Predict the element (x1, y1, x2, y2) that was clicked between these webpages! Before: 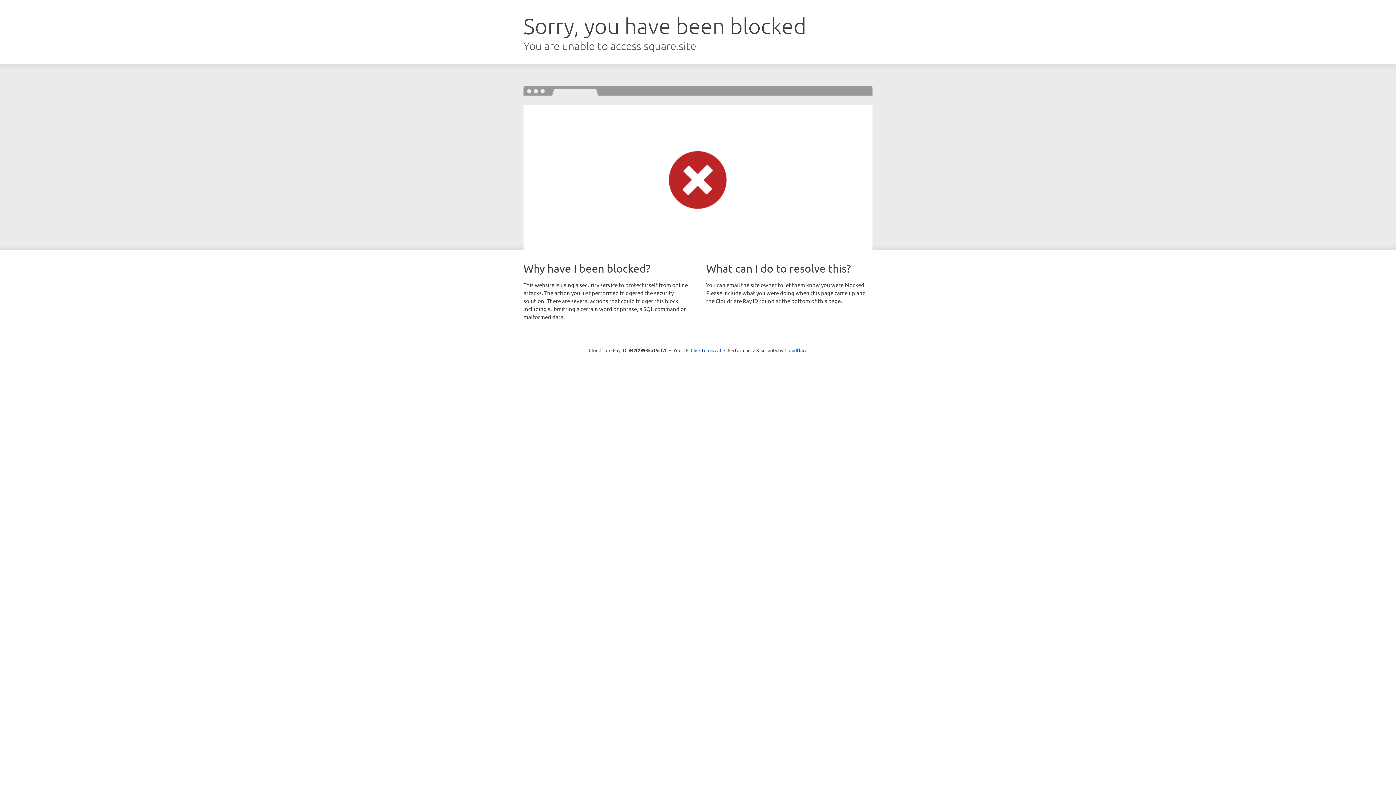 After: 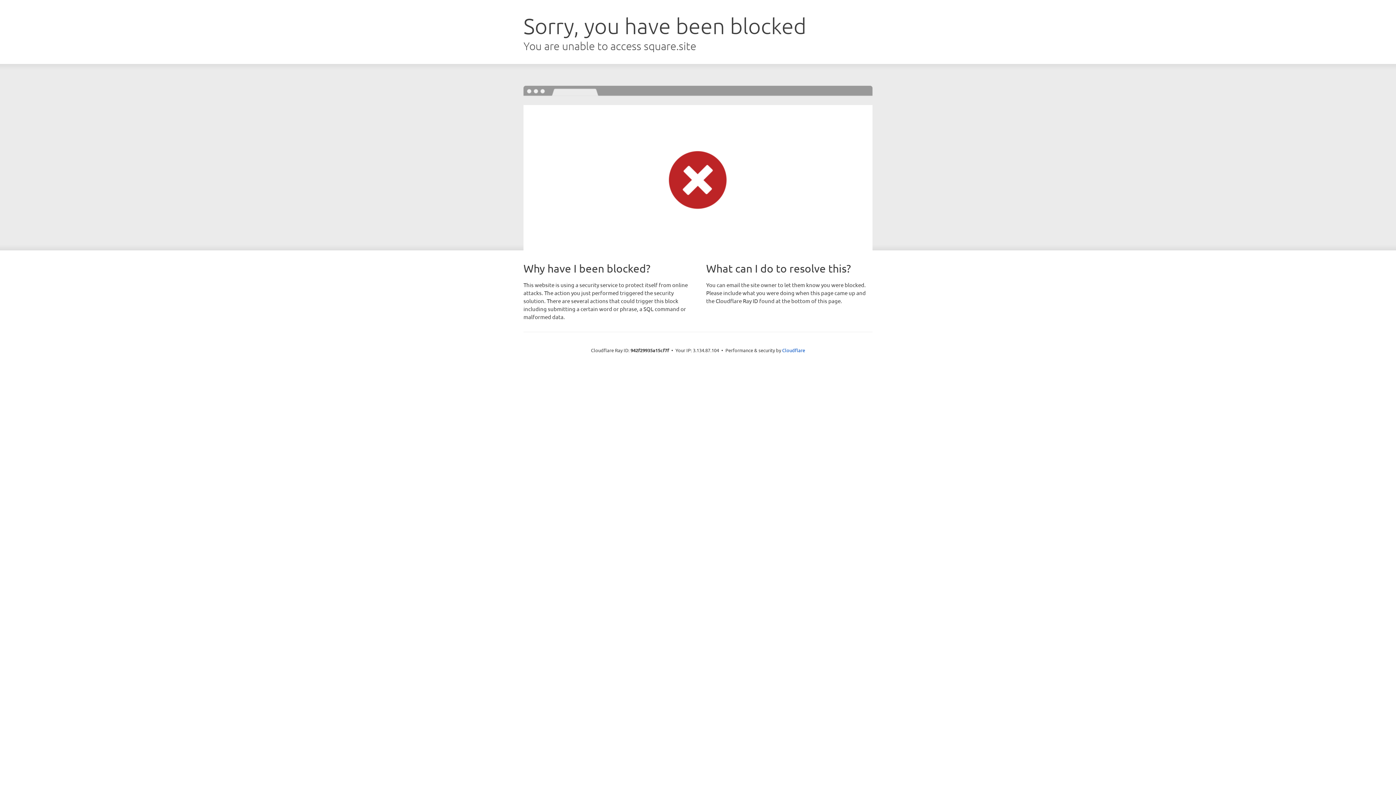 Action: bbox: (690, 346, 721, 353) label: Click to reveal